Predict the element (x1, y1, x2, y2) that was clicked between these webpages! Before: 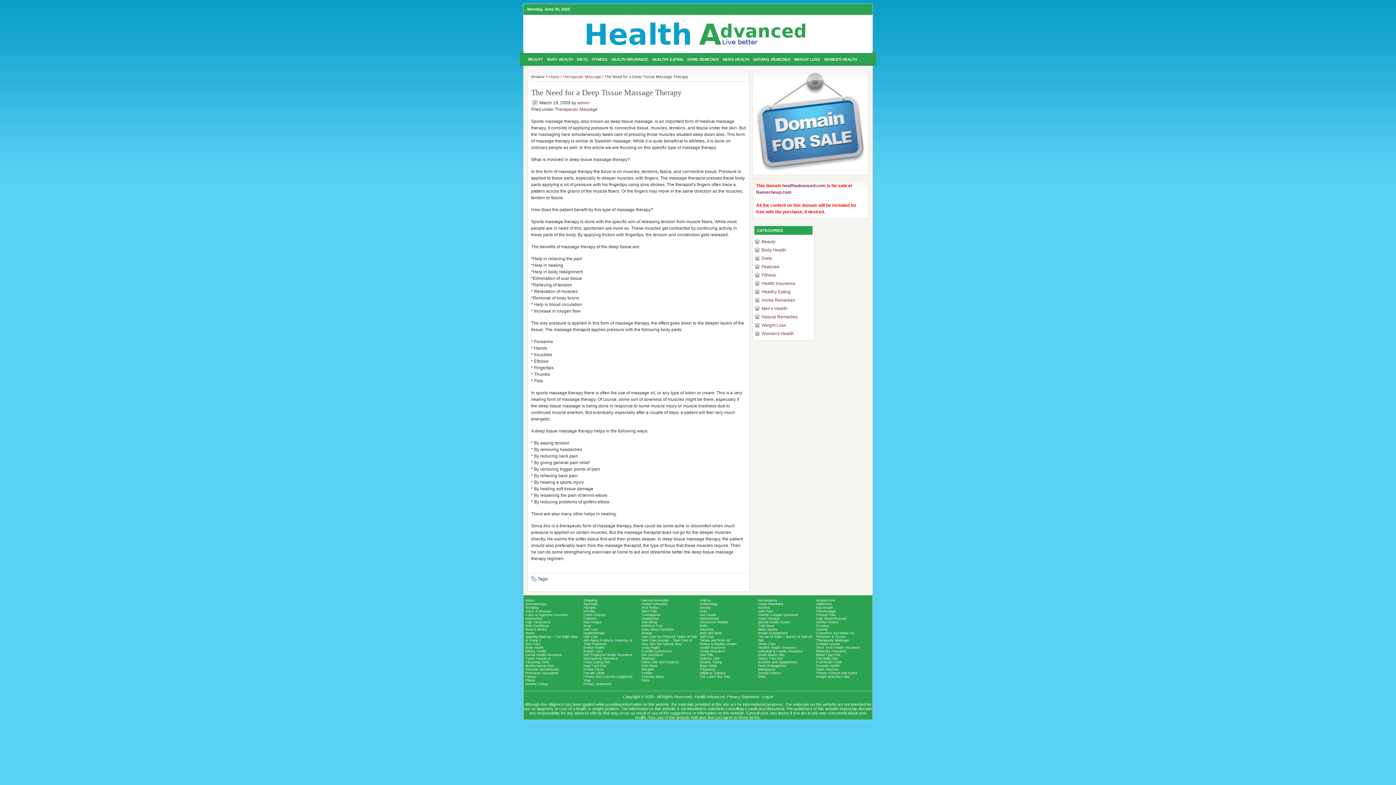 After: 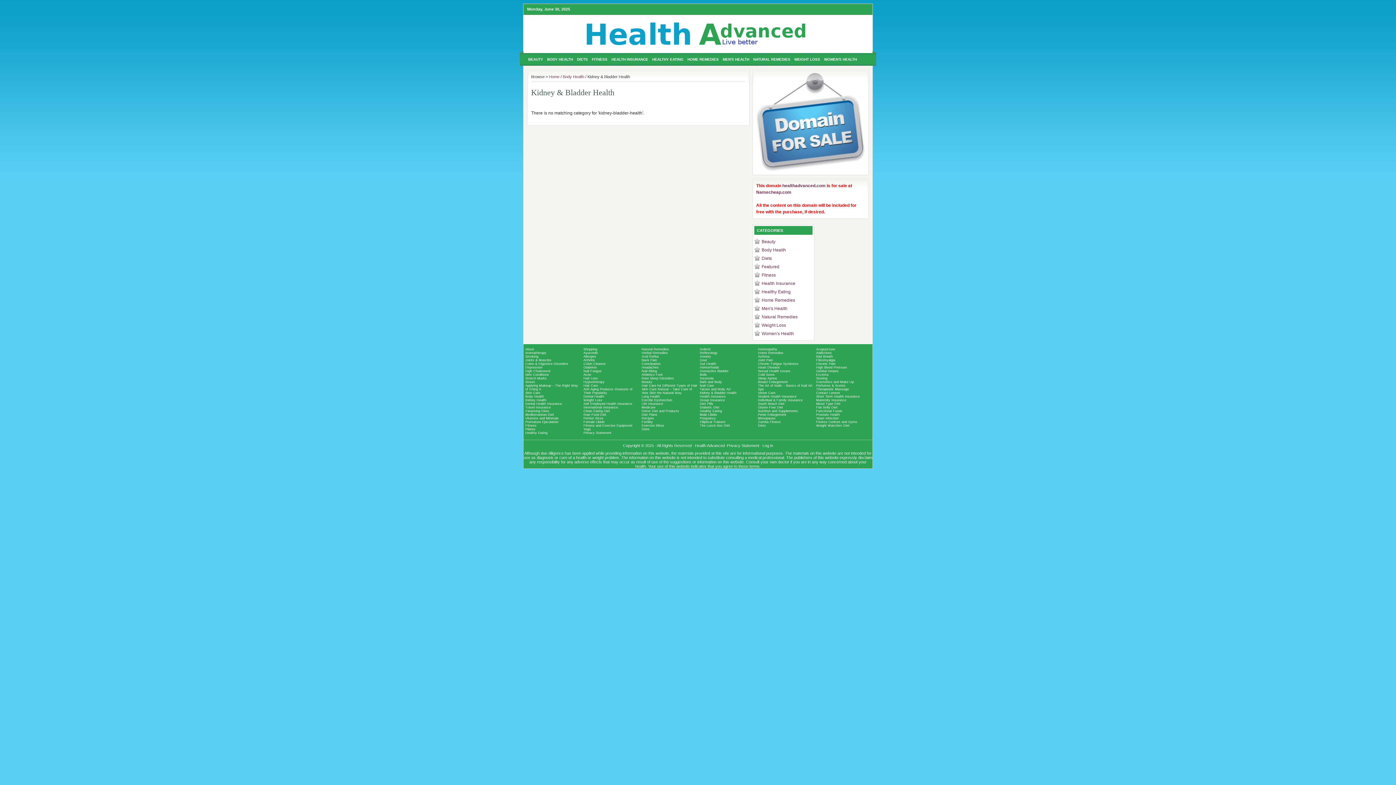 Action: bbox: (700, 642, 736, 646) label: Kidney & Bladder Health